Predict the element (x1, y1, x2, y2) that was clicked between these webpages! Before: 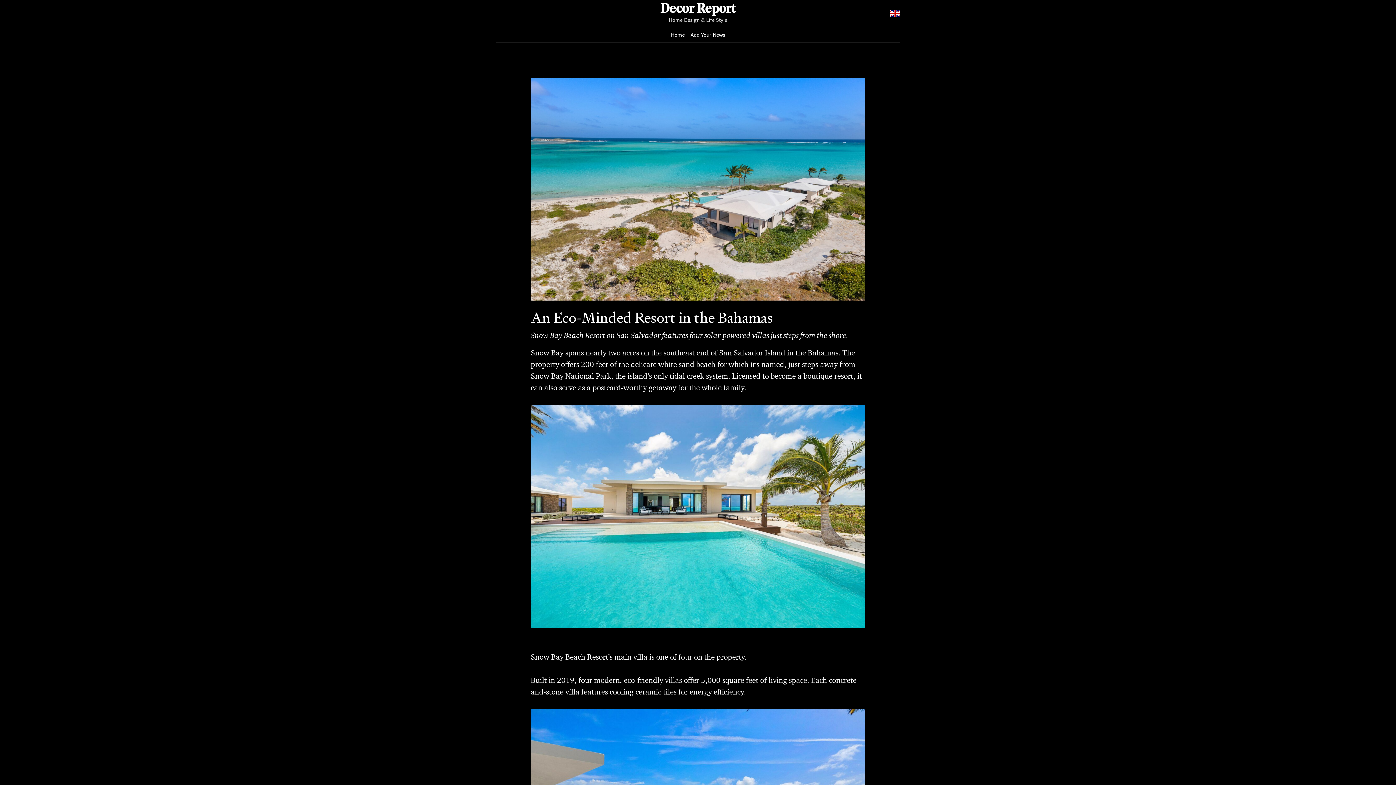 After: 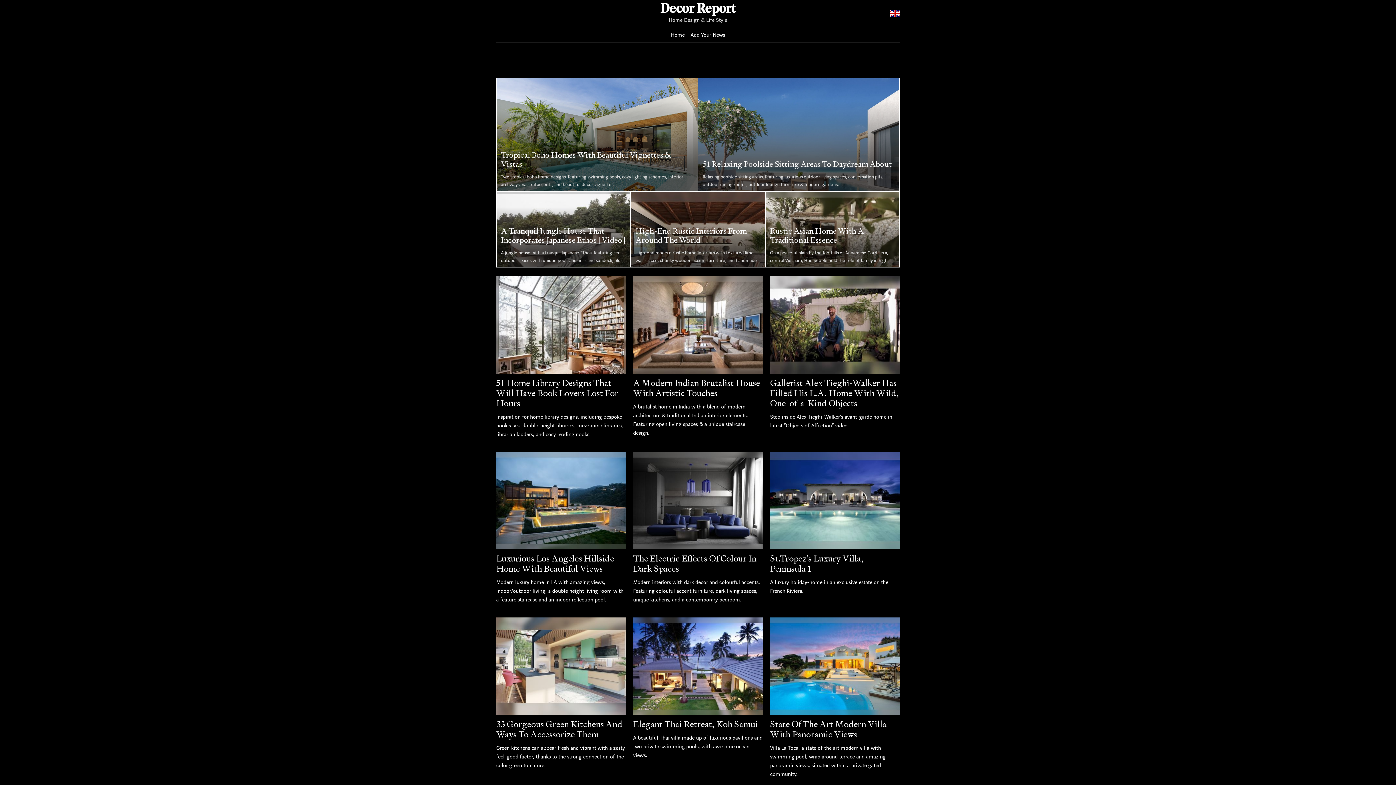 Action: bbox: (660, 2, 735, 16) label: Decor Report